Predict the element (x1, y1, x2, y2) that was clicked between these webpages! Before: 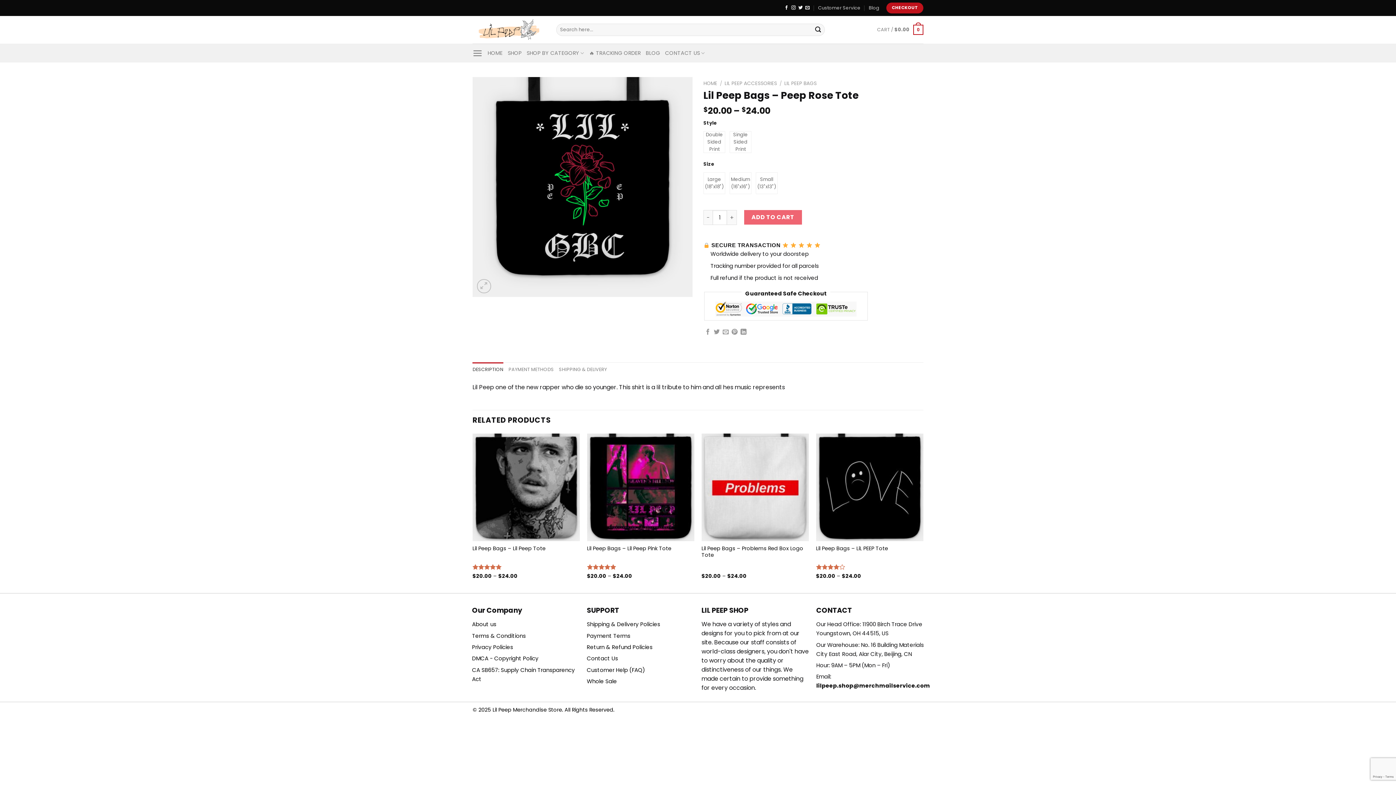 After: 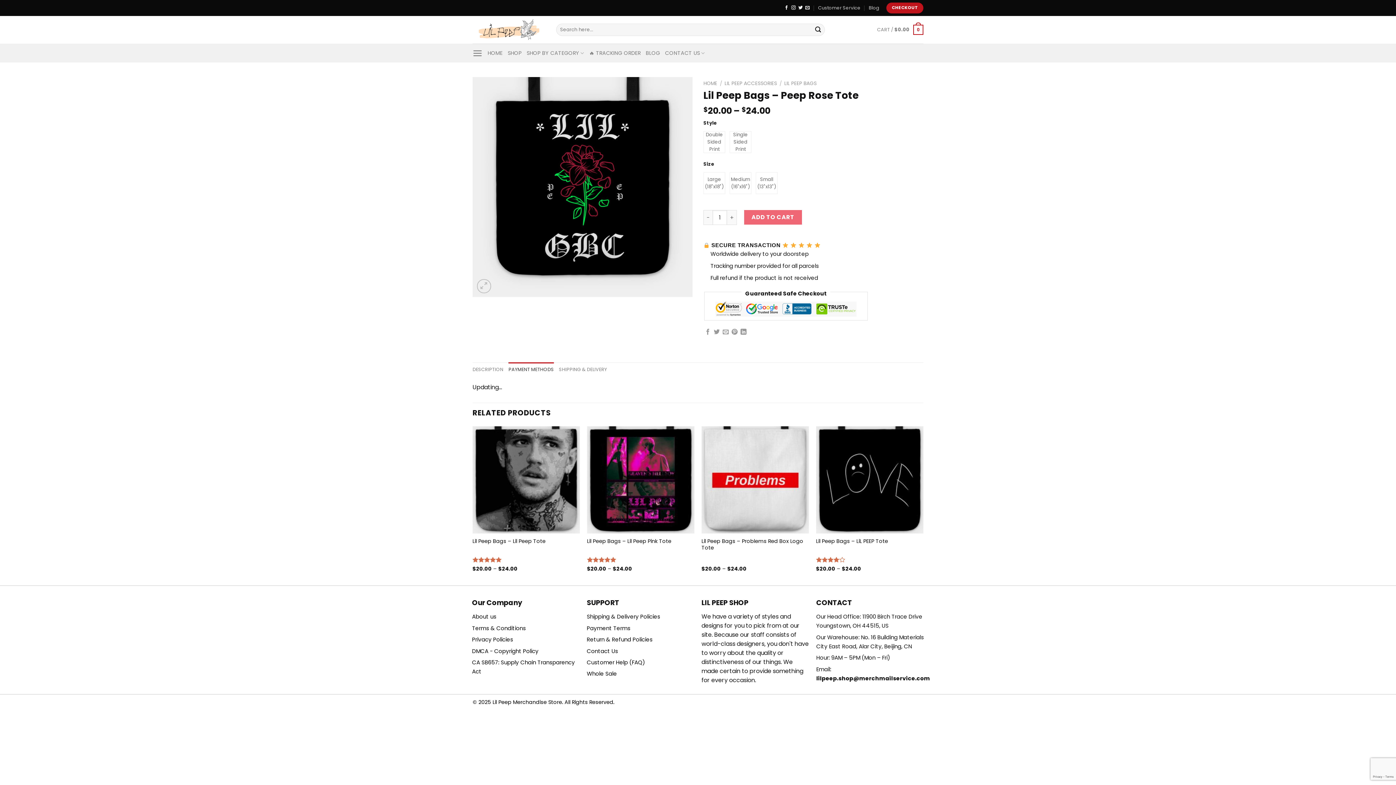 Action: label: PAYMENT METHODS bbox: (508, 362, 554, 376)